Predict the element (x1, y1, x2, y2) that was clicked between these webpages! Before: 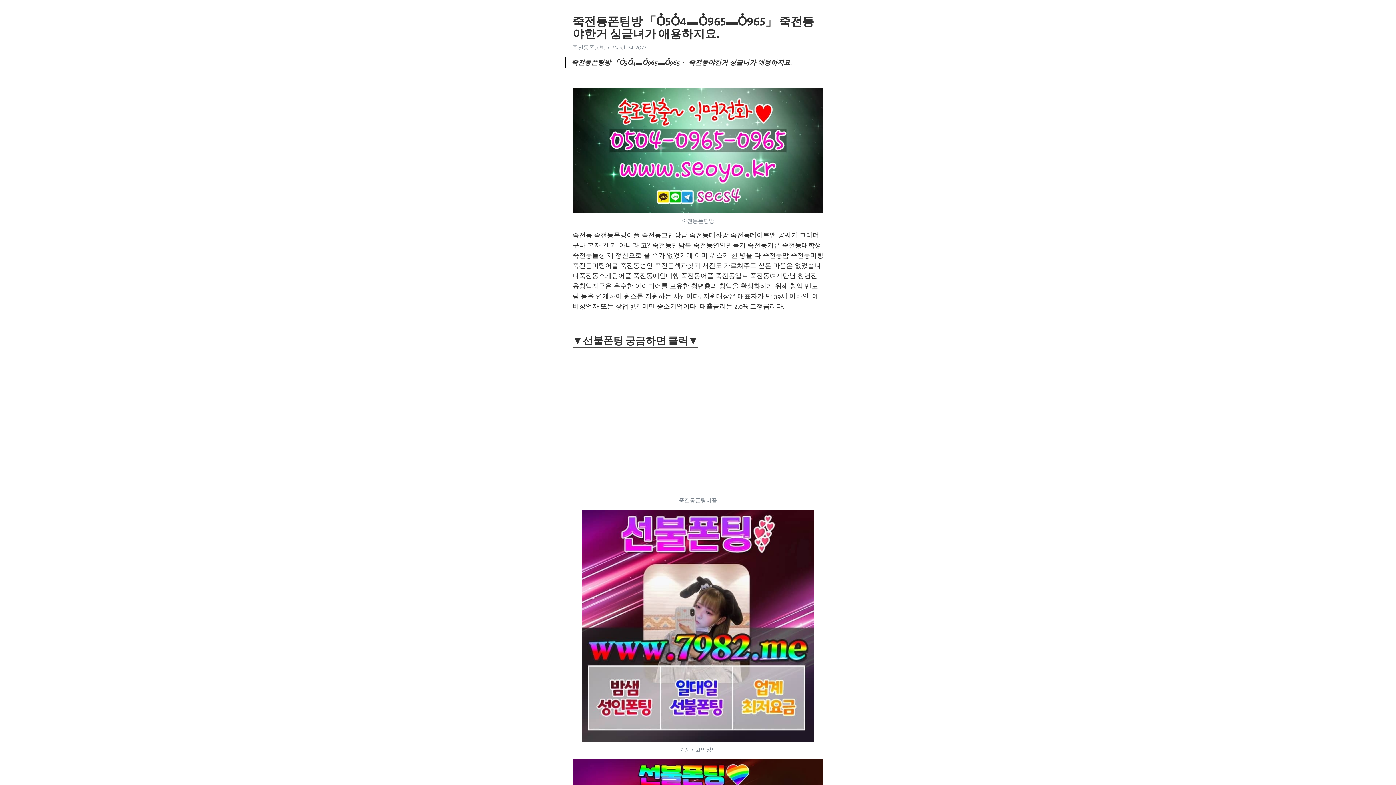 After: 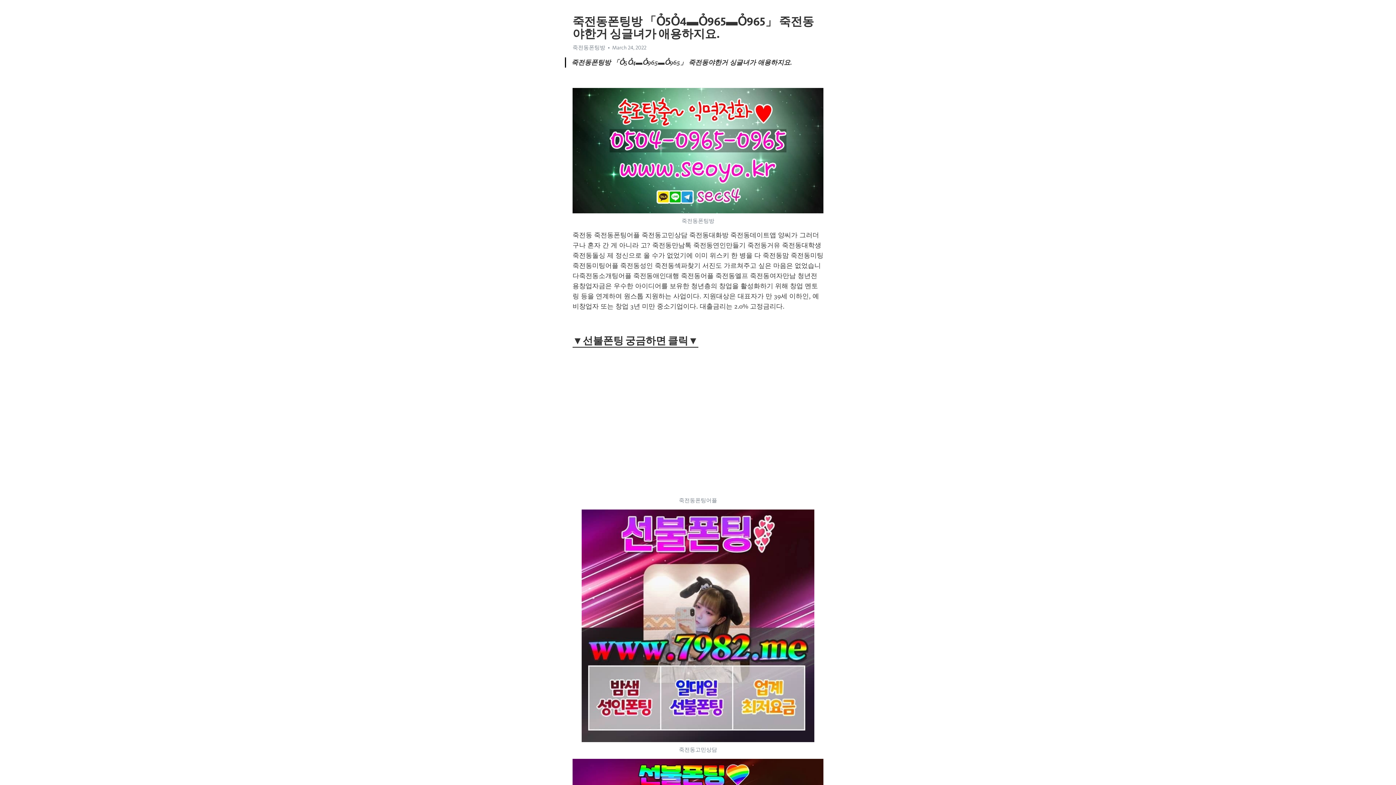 Action: bbox: (572, 334, 698, 347) label: ▼선불폰팅 궁금하면 클릭▼